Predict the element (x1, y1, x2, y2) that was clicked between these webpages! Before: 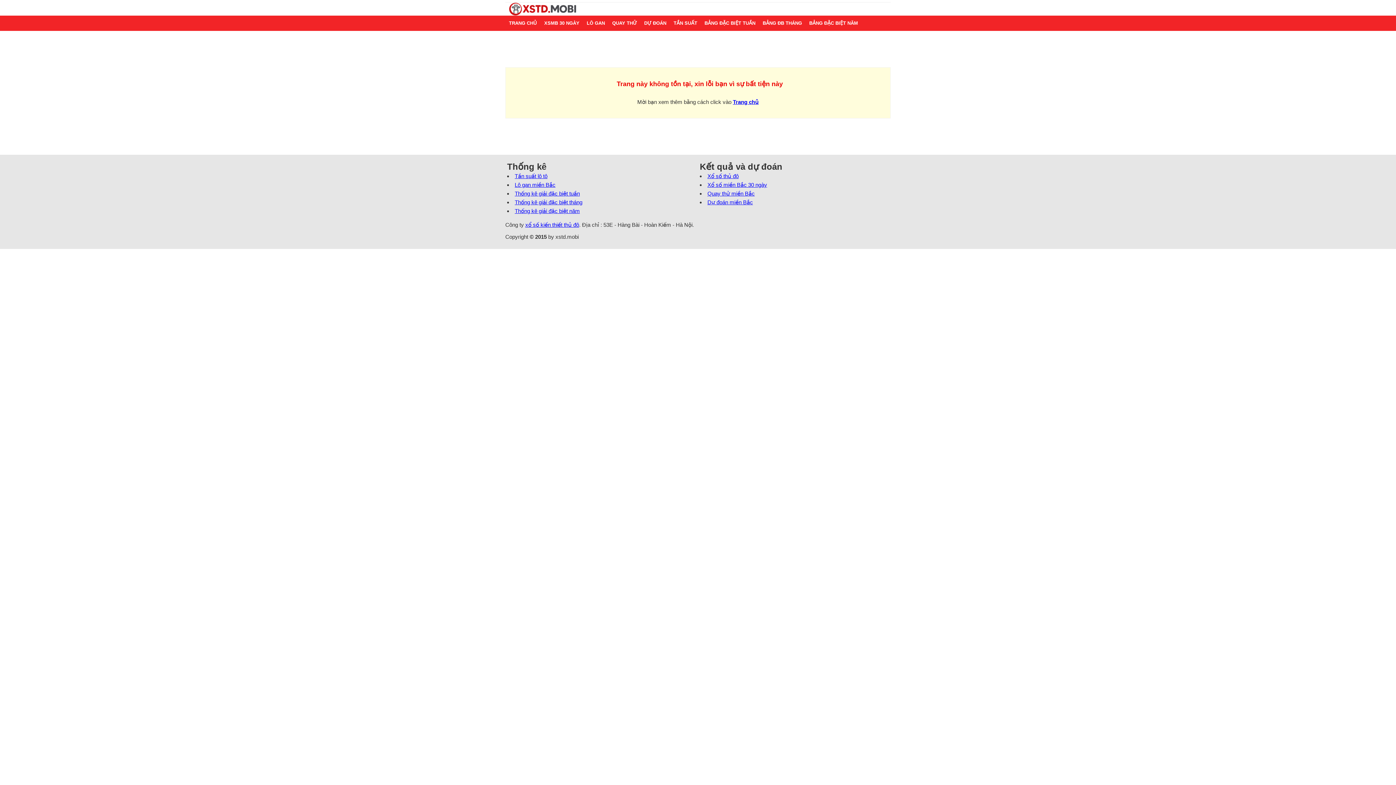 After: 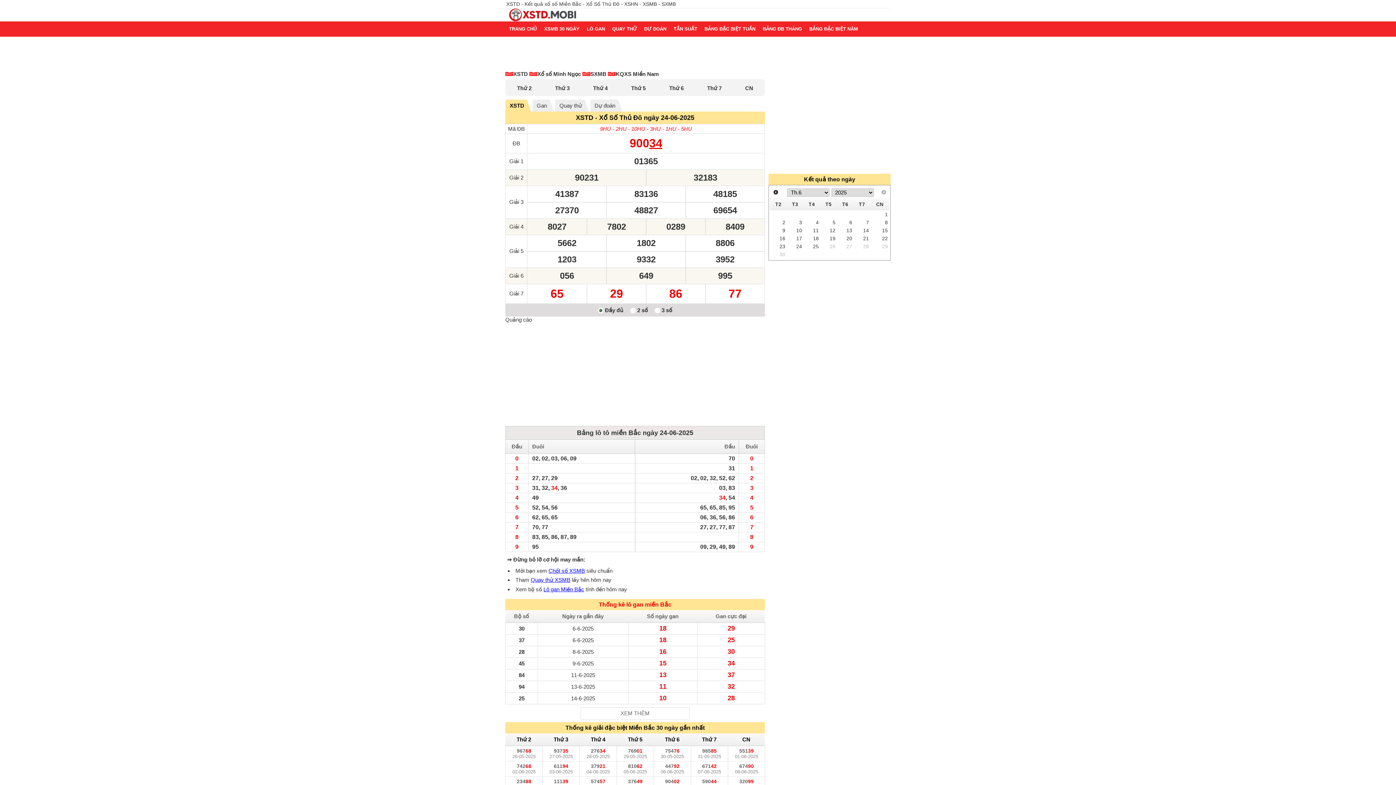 Action: label: TRANG CHỦ bbox: (507, 16, 538, 30)